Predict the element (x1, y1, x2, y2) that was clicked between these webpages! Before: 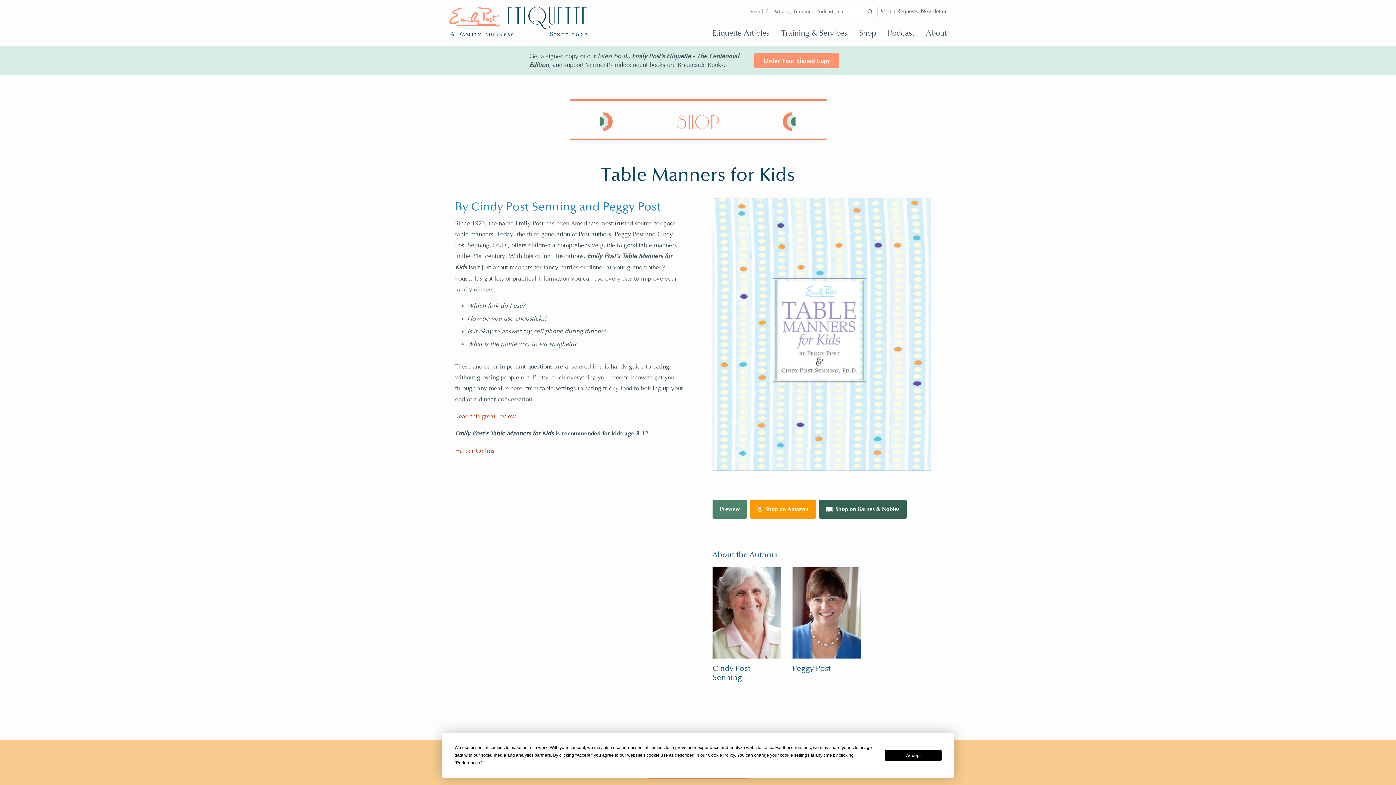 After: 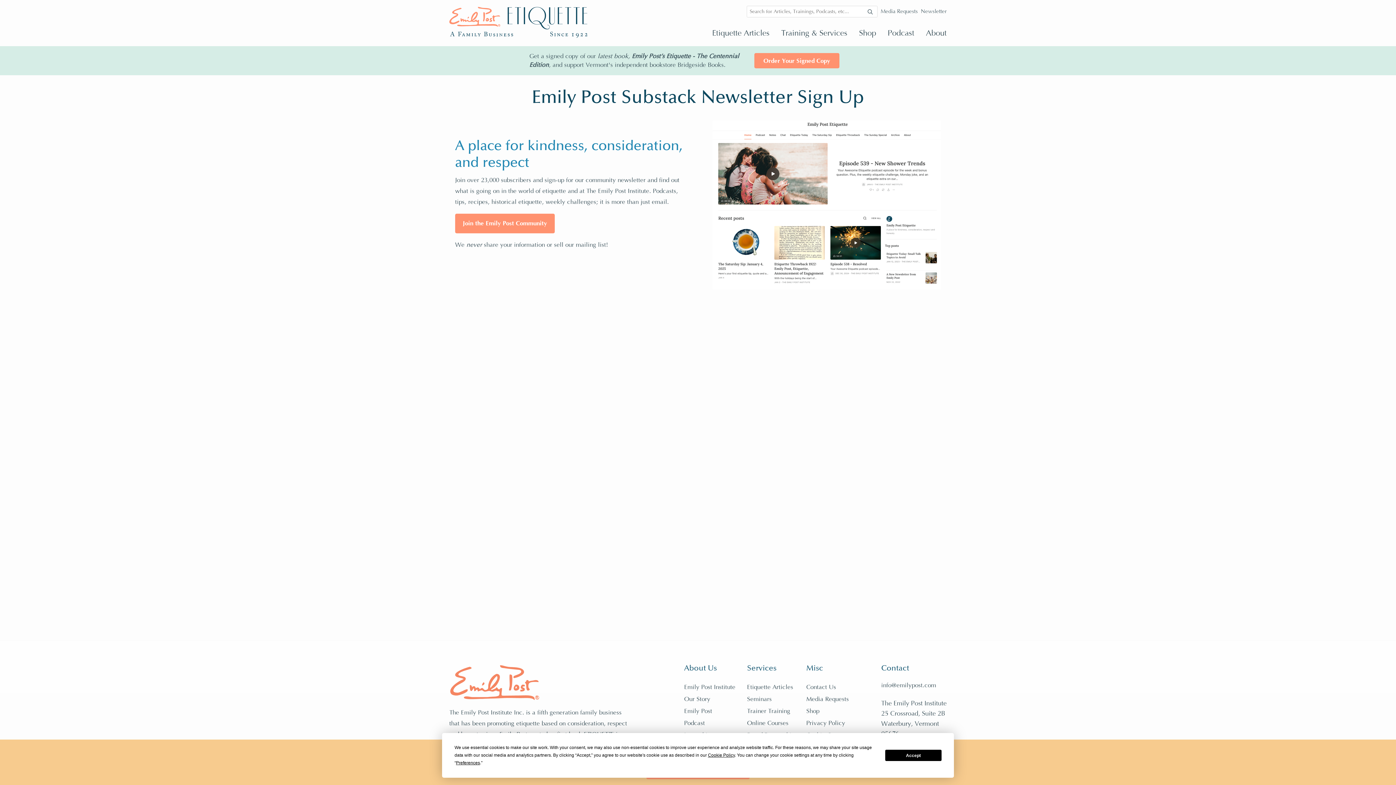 Action: label: Newsletter bbox: (921, 7, 946, 16)